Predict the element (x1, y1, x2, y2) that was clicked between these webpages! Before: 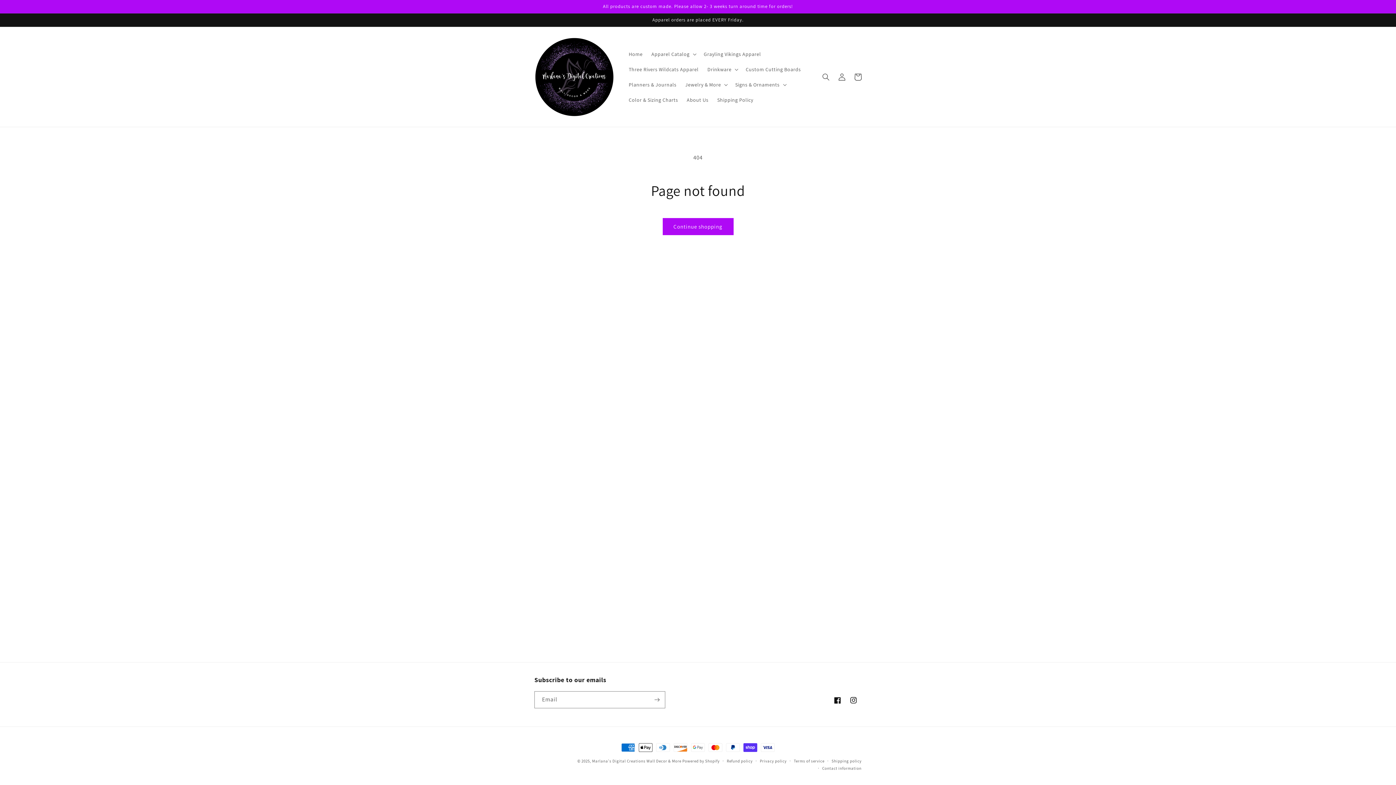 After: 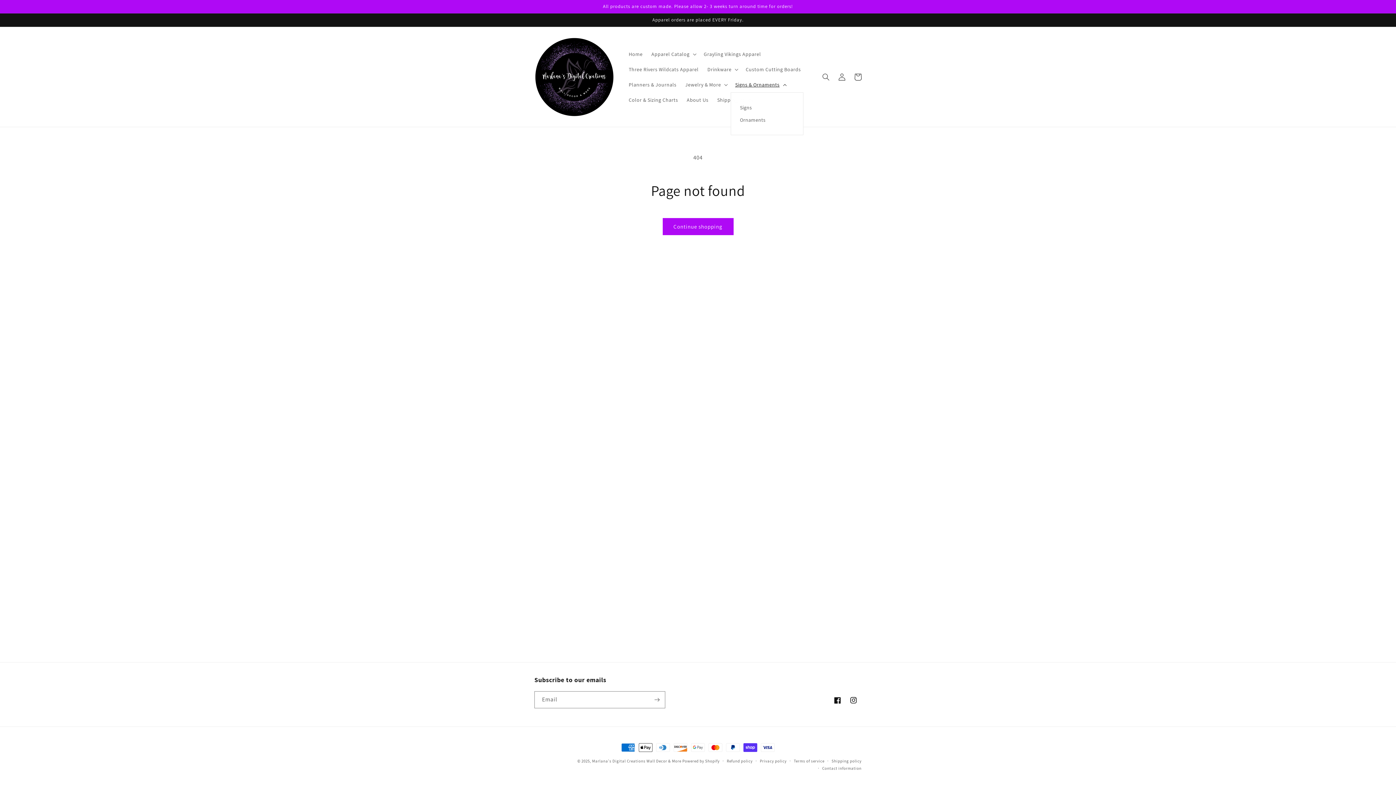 Action: bbox: (731, 76, 789, 92) label: Signs & Ornaments